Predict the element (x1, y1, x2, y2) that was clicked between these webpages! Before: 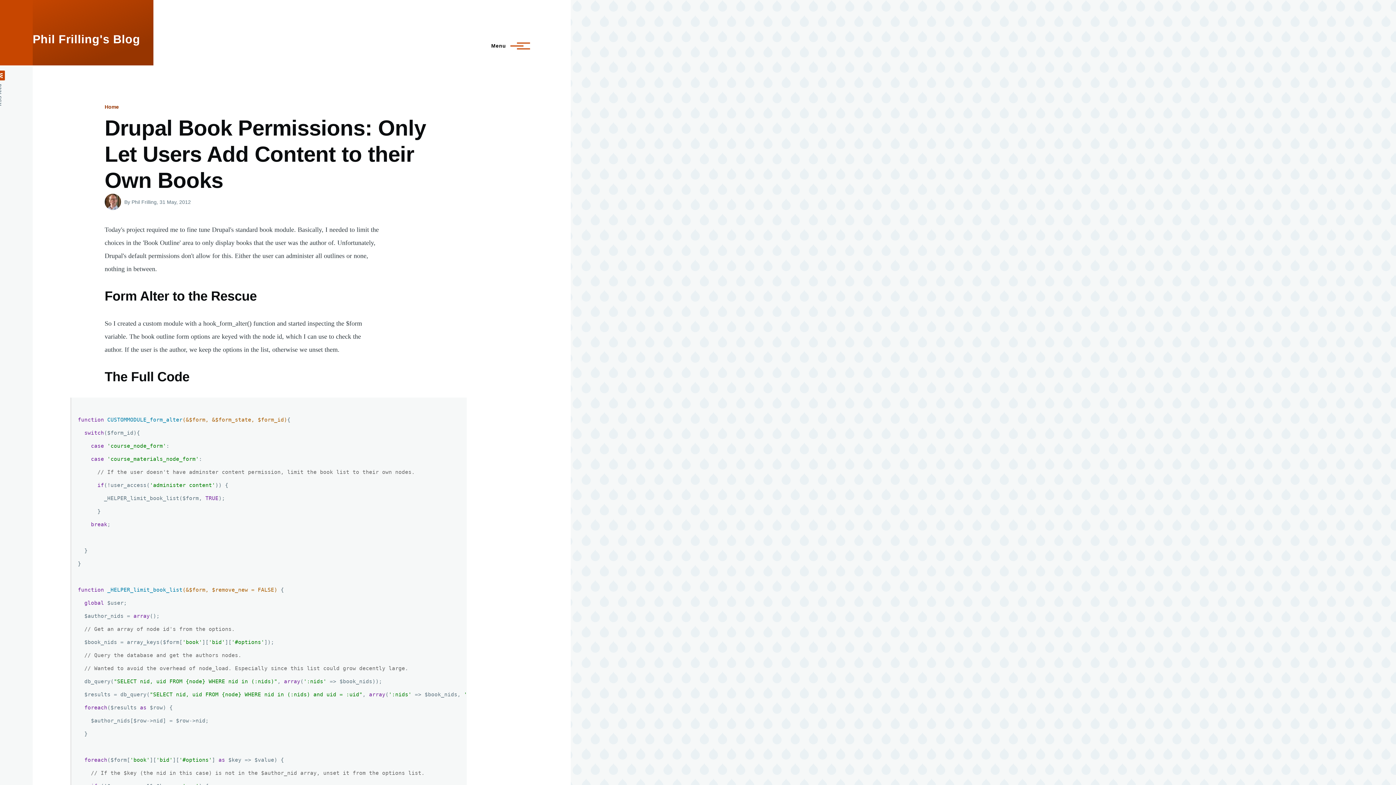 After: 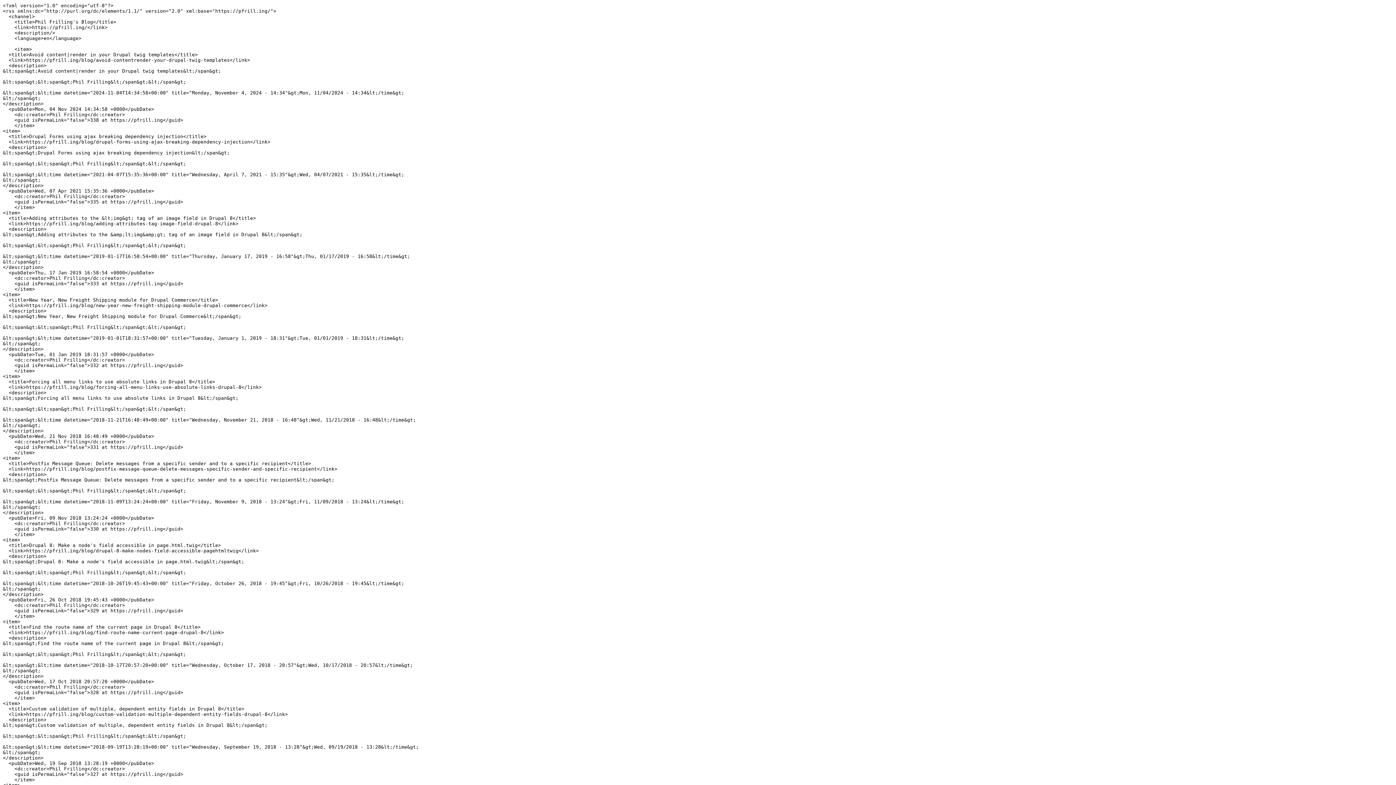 Action: label: RSS feed bbox: (-4, 70, 4, 105)